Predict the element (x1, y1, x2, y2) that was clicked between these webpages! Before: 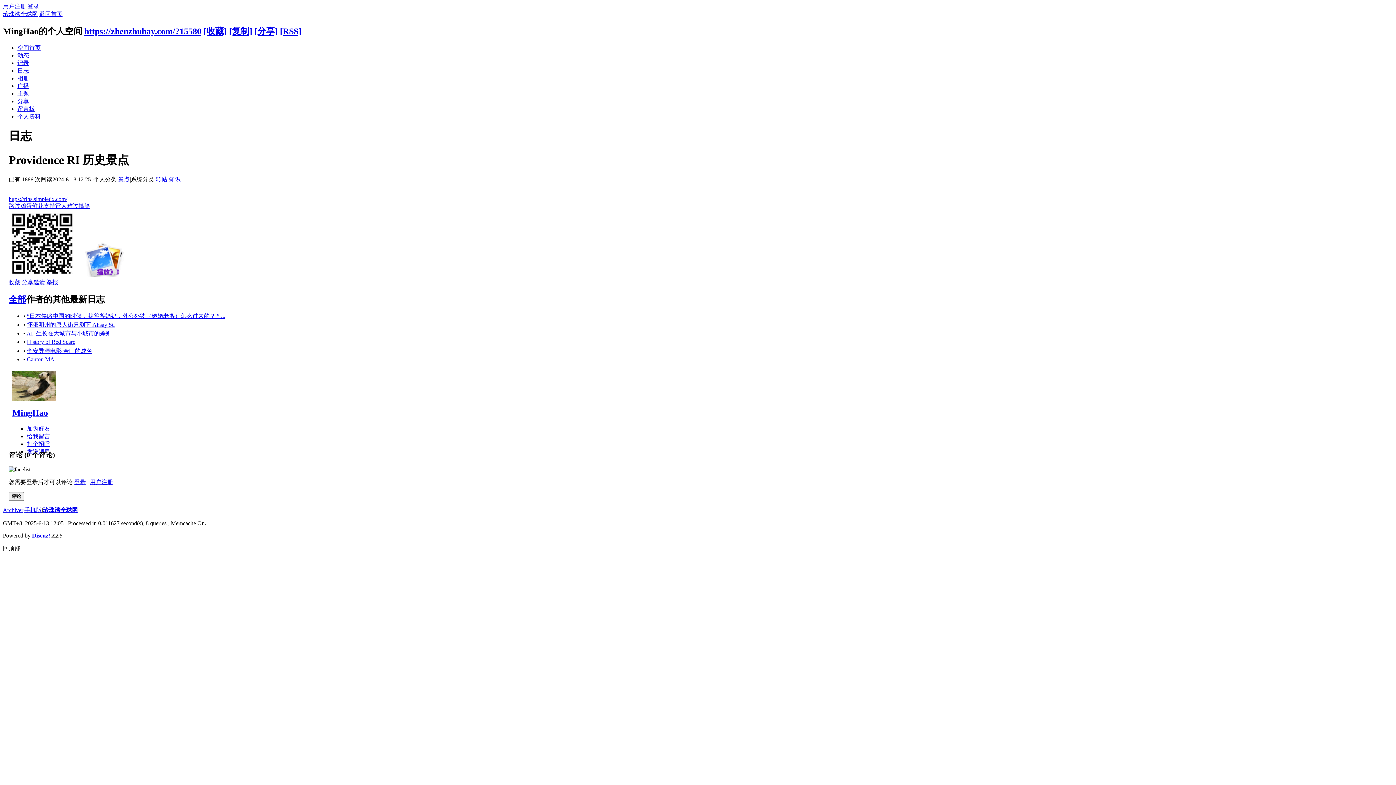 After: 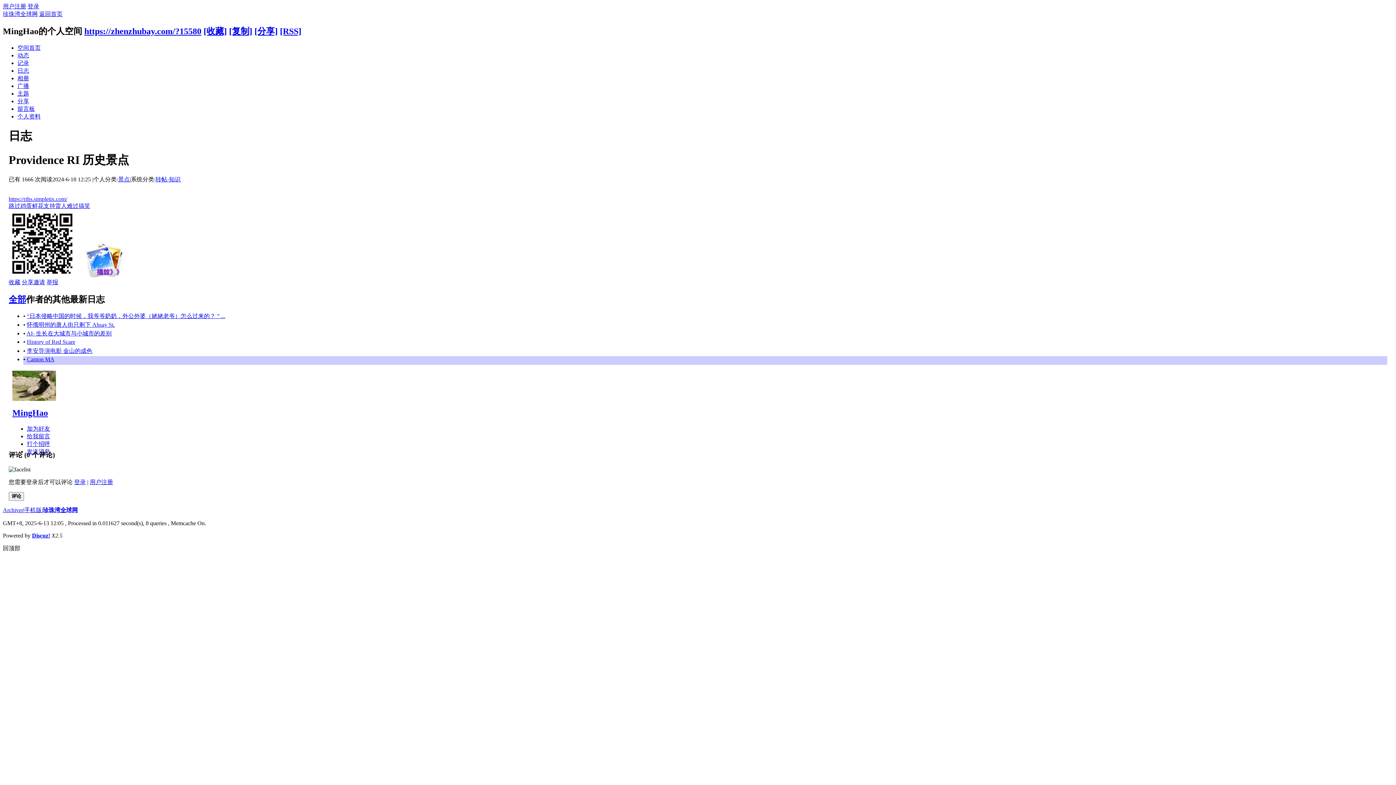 Action: bbox: (26, 356, 54, 362) label: Canton MA